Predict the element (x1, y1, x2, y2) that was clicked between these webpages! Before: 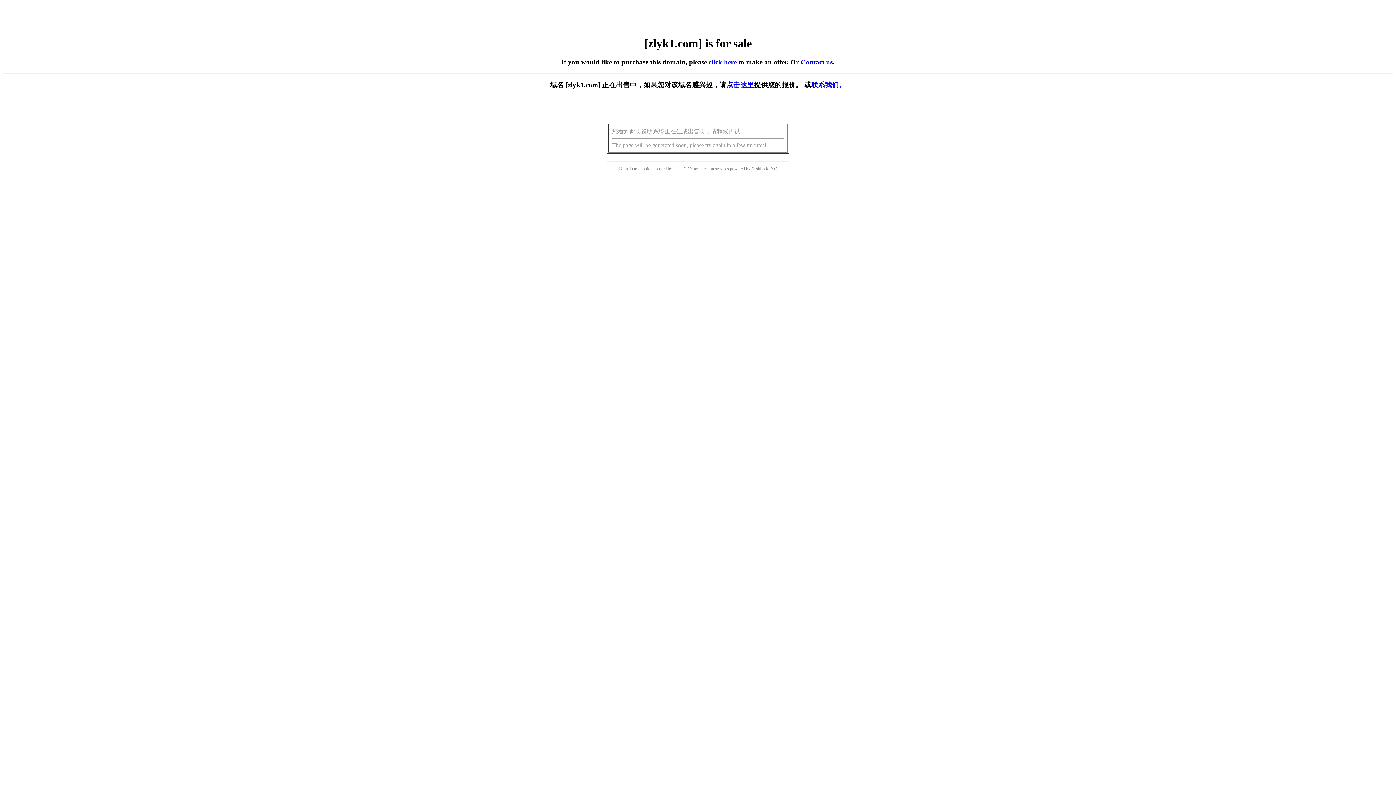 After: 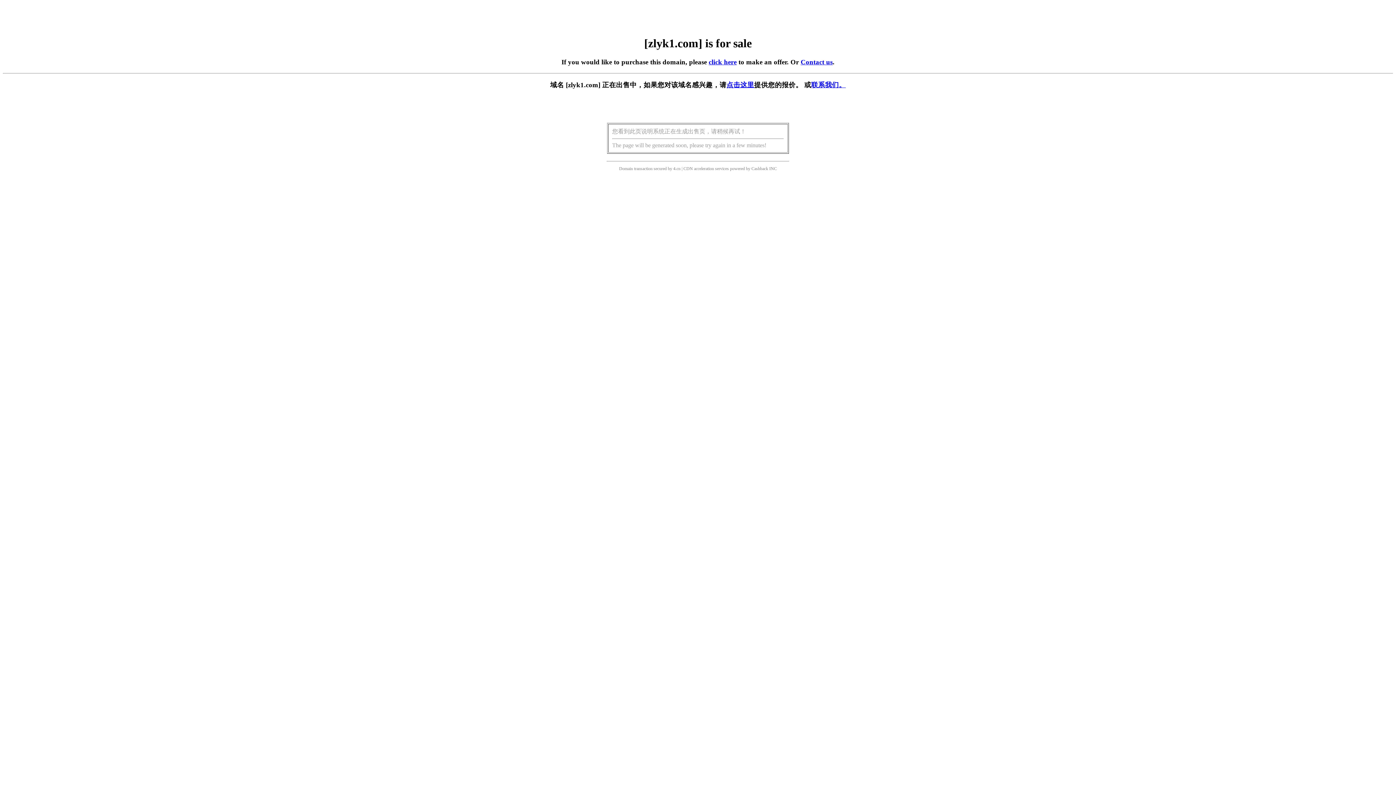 Action: label: click here bbox: (708, 58, 736, 65)